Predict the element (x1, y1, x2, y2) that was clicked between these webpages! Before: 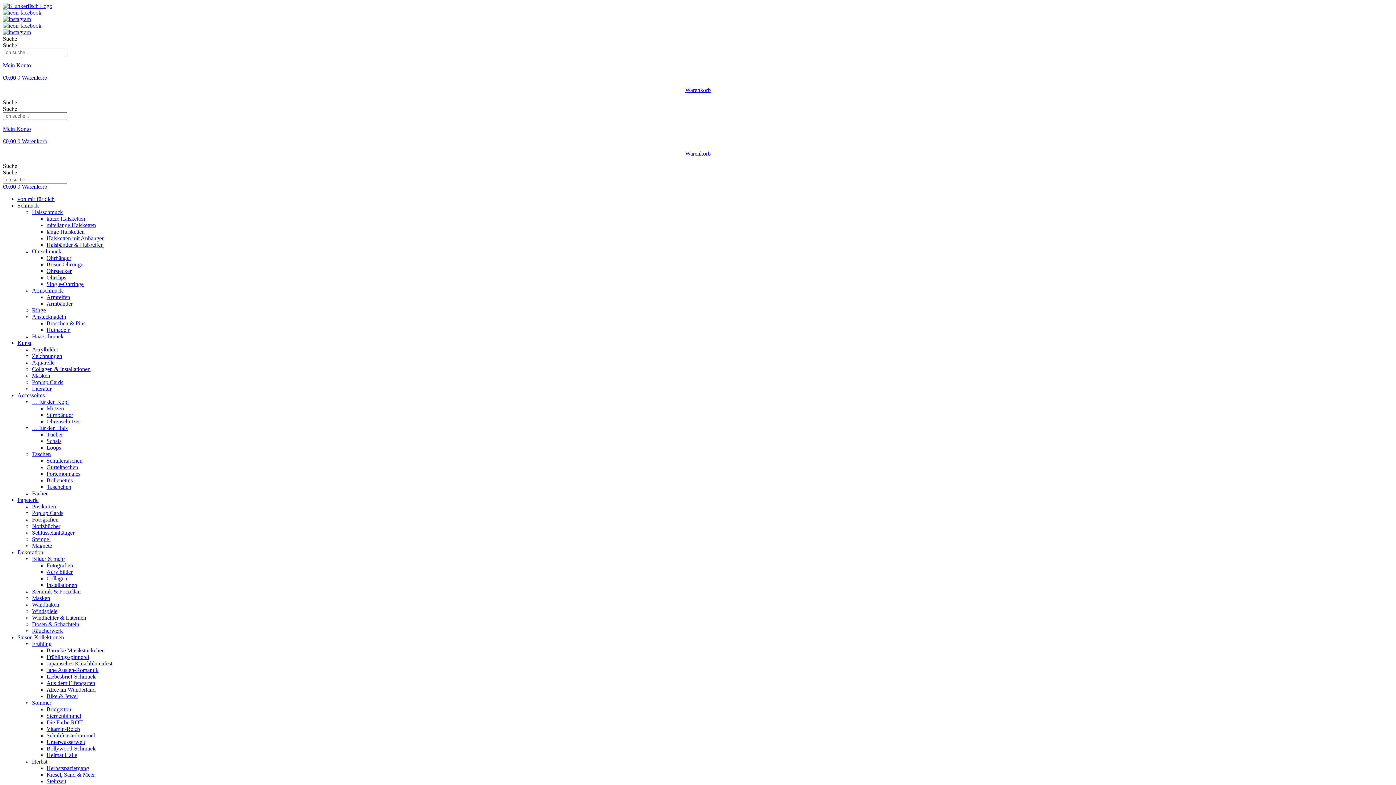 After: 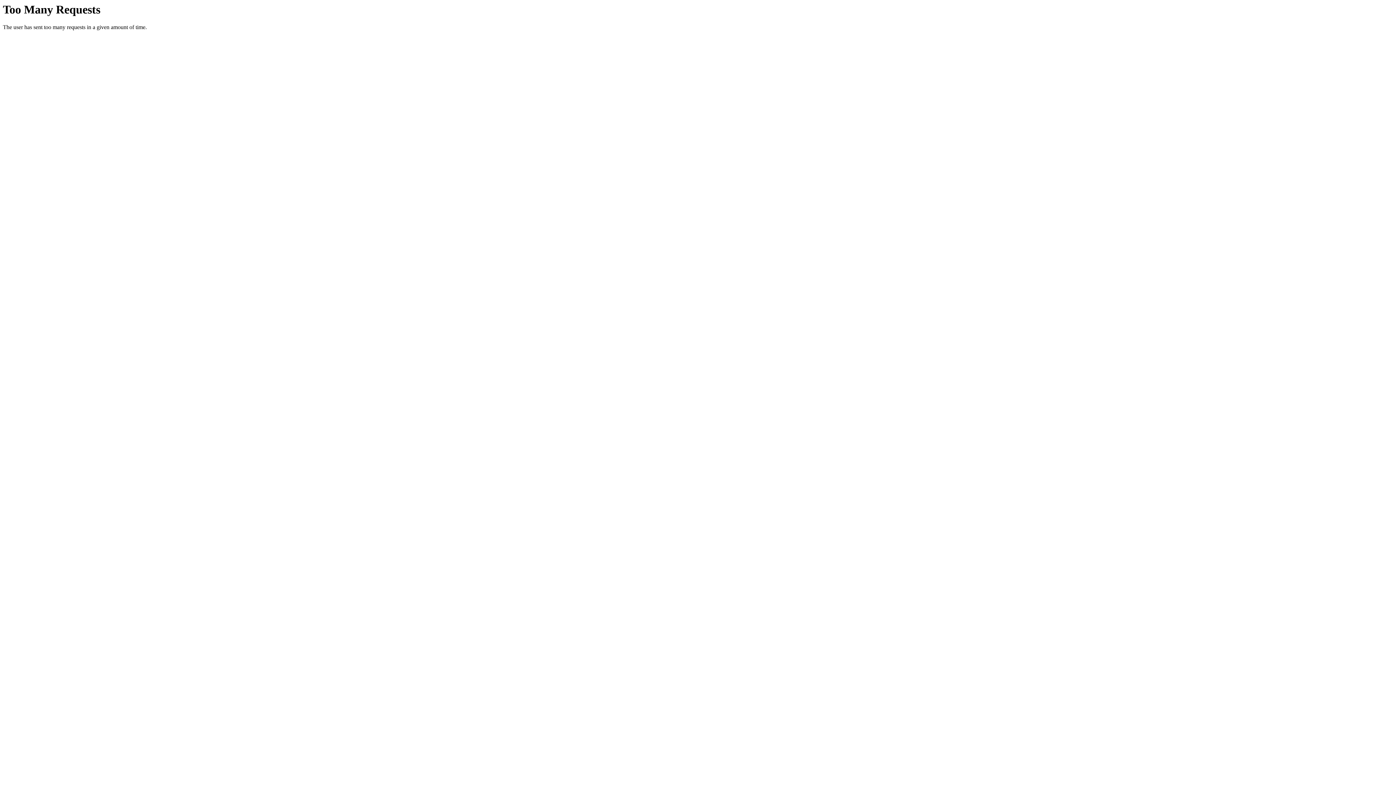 Action: label: Die Farbe ROT bbox: (46, 719, 82, 725)